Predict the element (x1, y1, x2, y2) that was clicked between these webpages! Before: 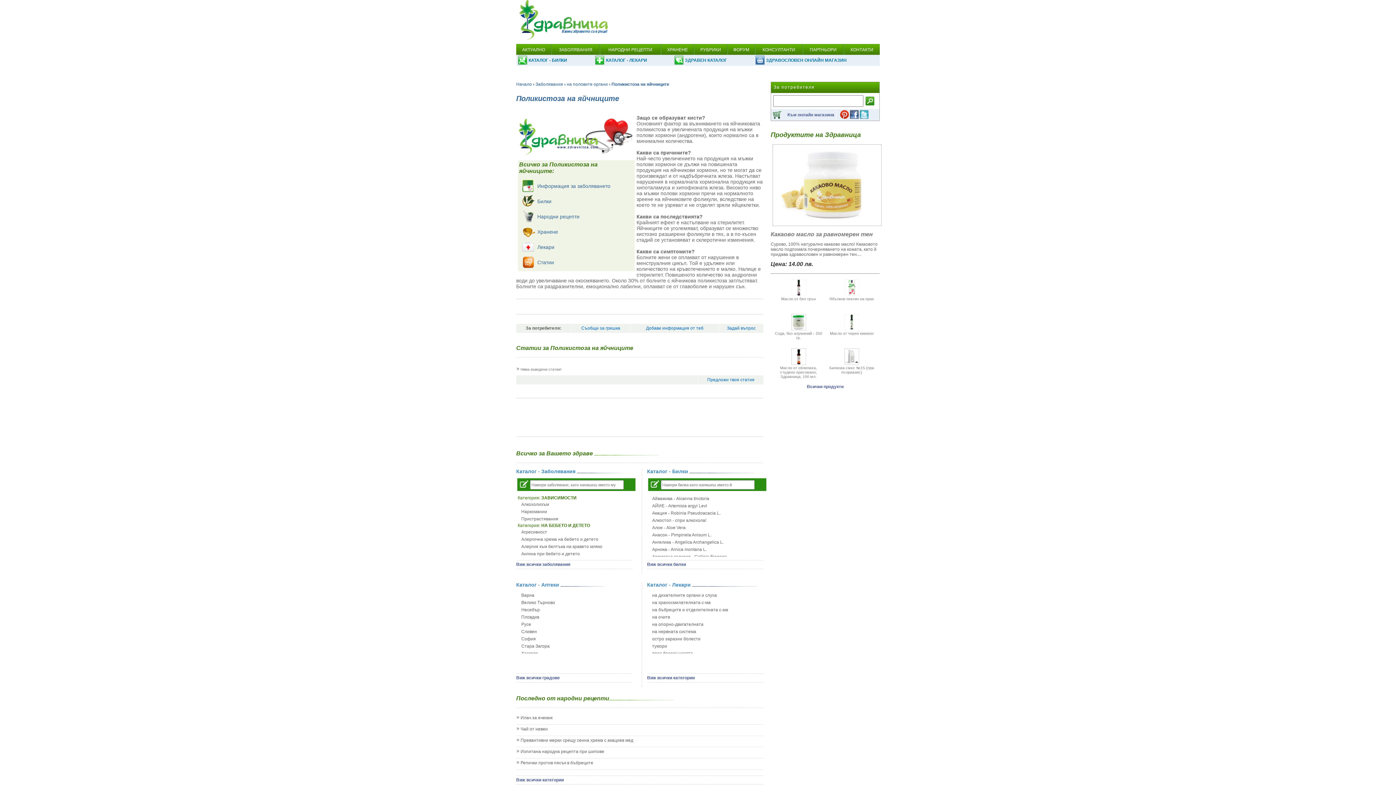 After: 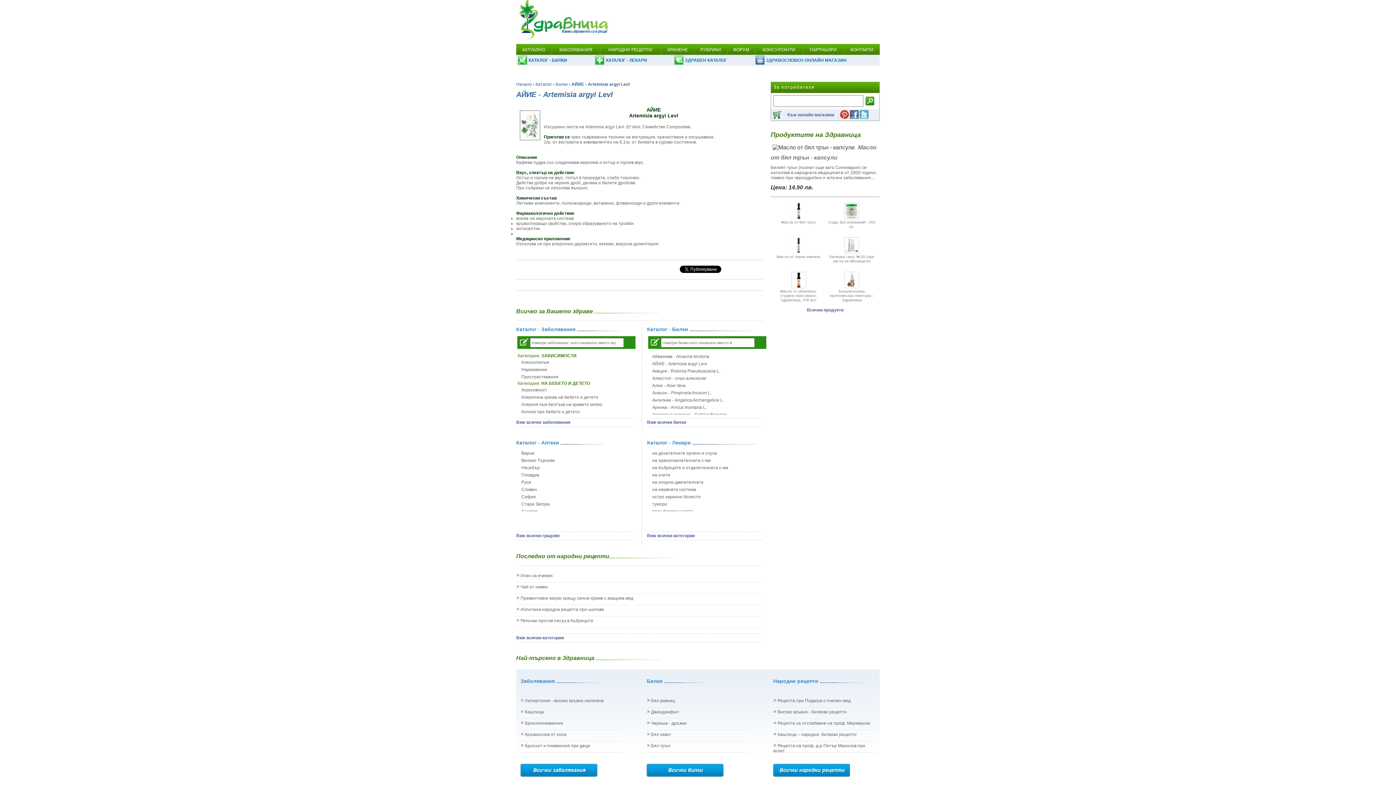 Action: bbox: (648, 502, 768, 509) label: АЙИЕ - Artemisia argyi Levl